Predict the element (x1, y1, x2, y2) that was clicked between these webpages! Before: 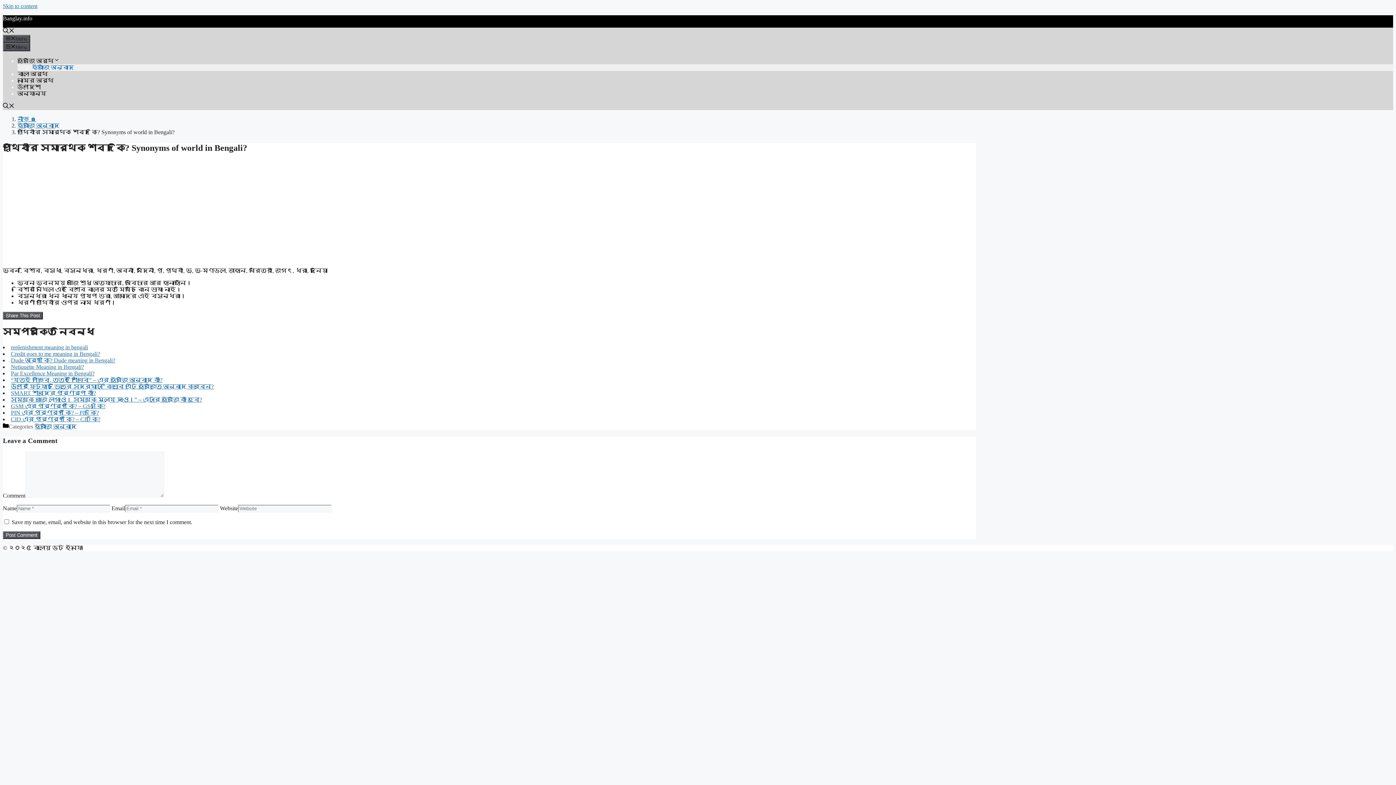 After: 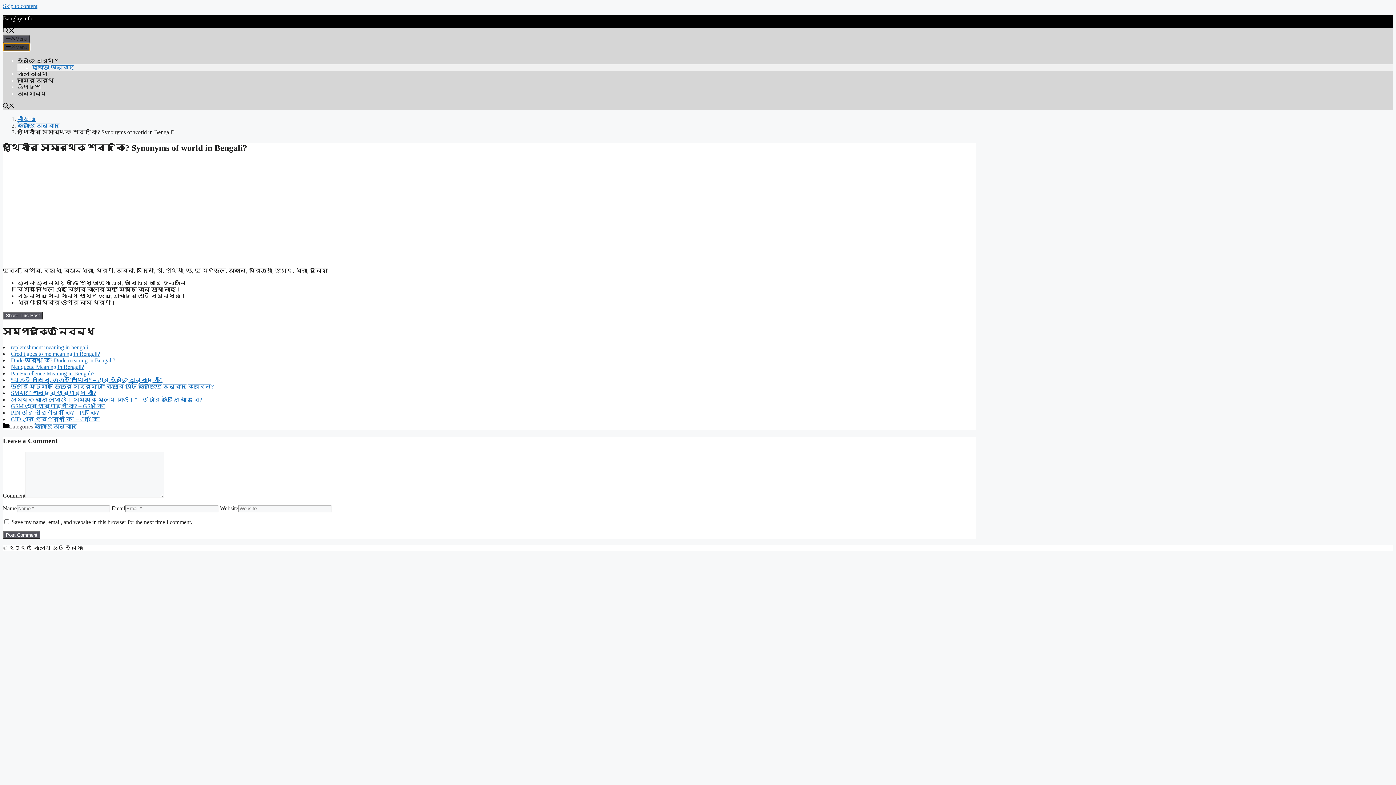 Action: label: Menu bbox: (2, 43, 30, 51)